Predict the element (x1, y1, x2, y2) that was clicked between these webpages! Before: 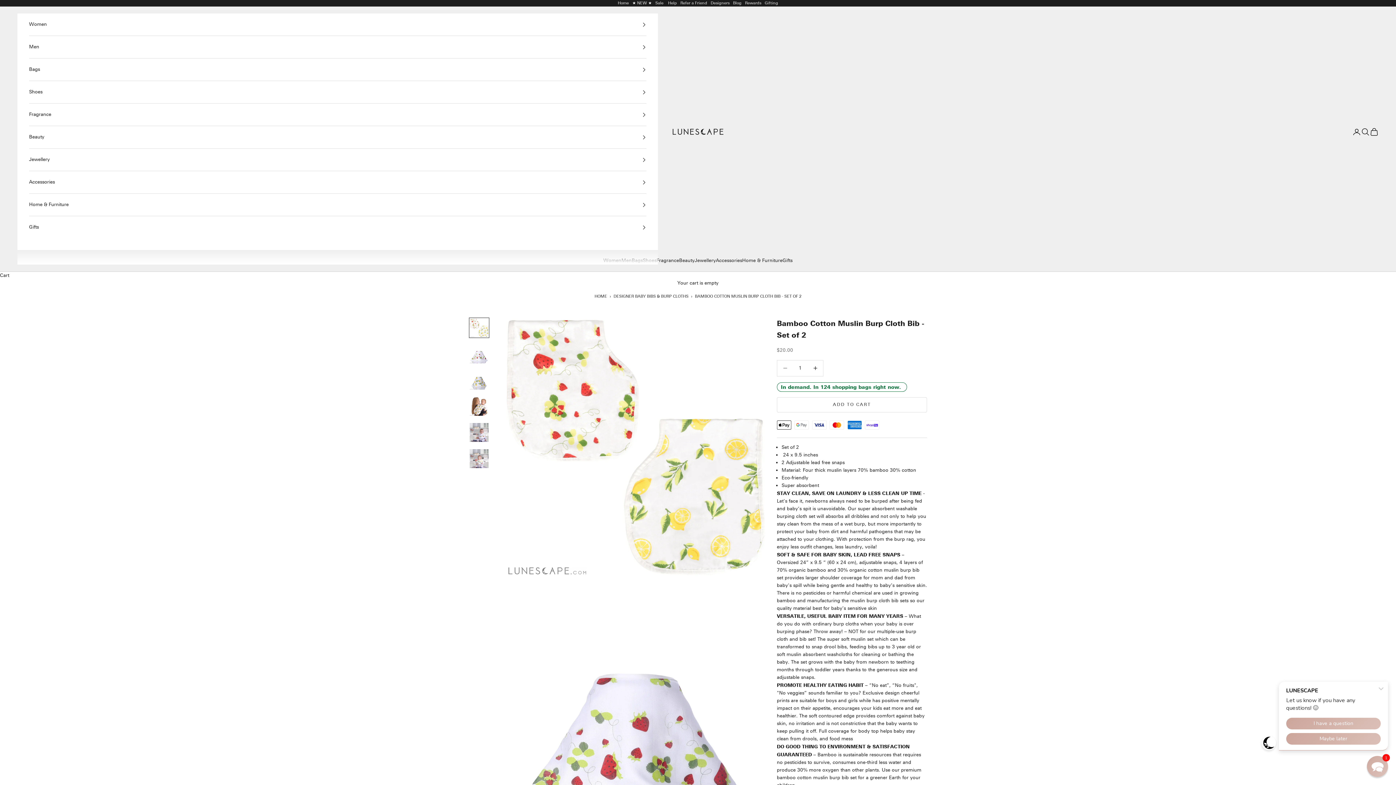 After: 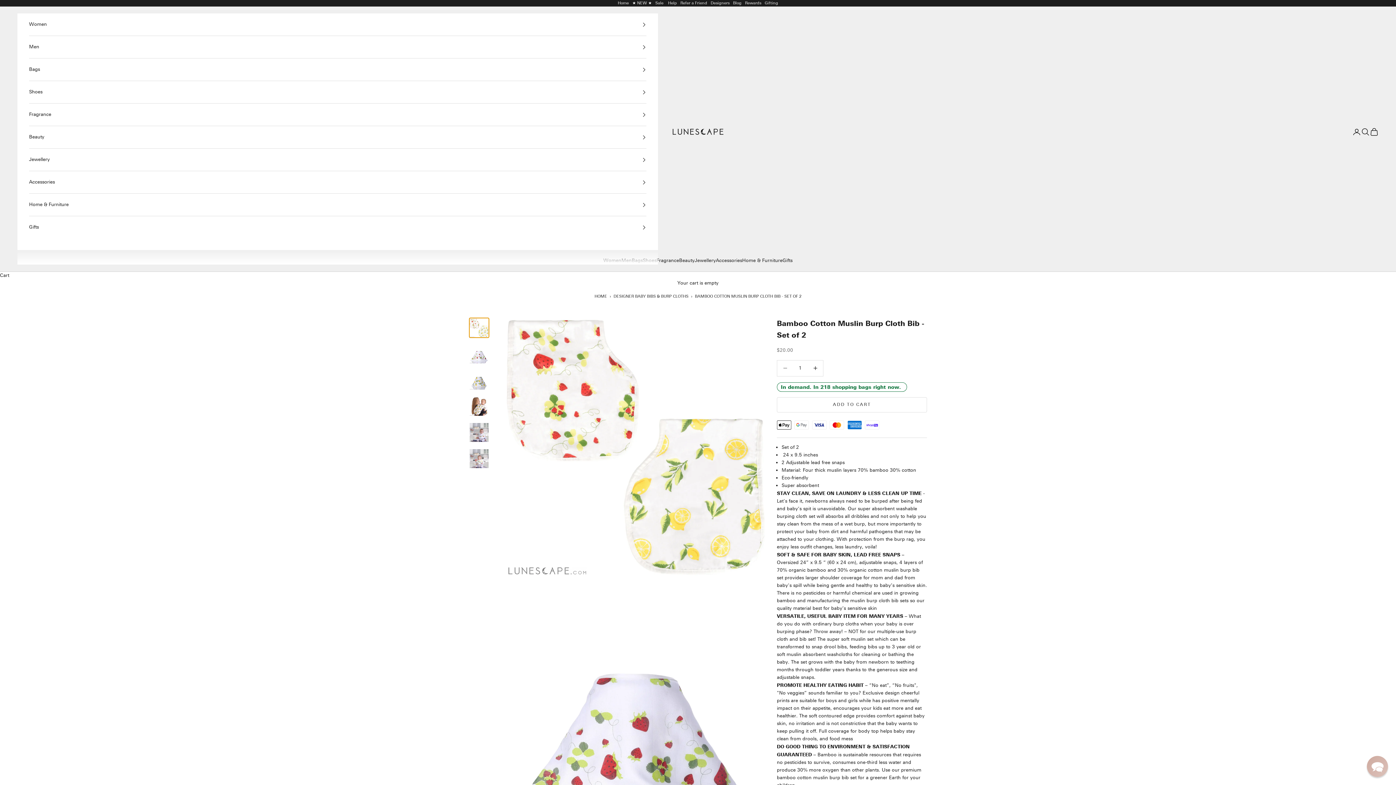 Action: label: Go to item 1 bbox: (469, 317, 489, 338)